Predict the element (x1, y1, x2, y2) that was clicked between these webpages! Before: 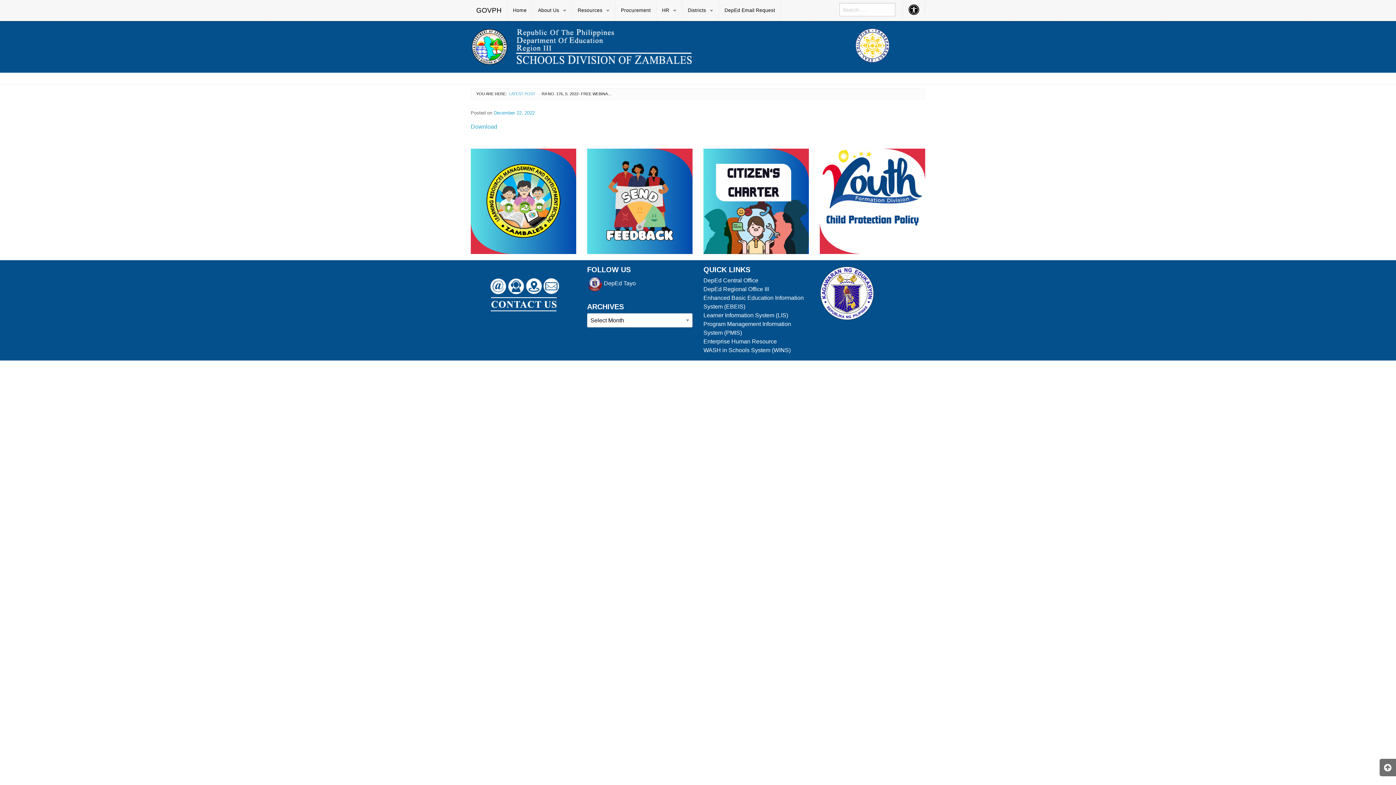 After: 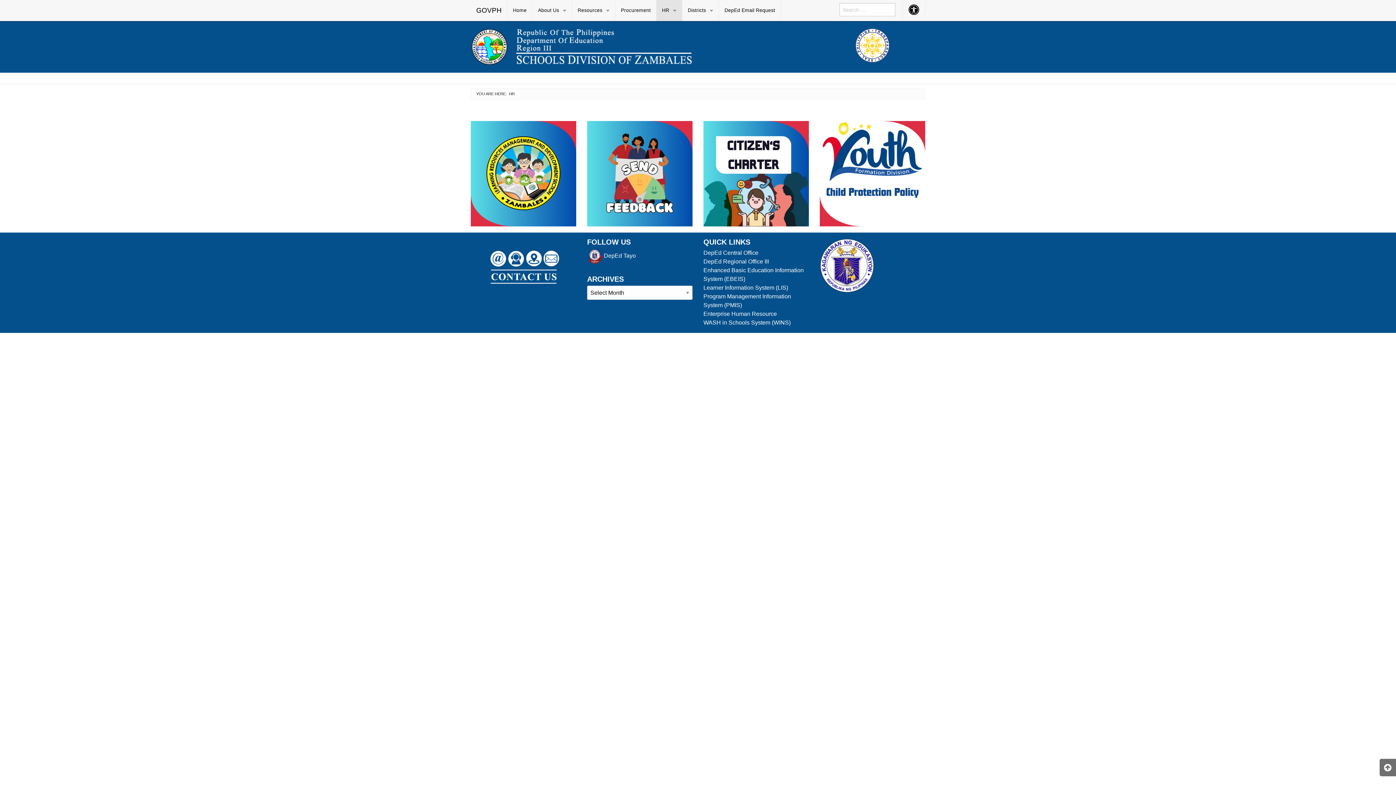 Action: label: HR bbox: (656, 0, 682, 21)